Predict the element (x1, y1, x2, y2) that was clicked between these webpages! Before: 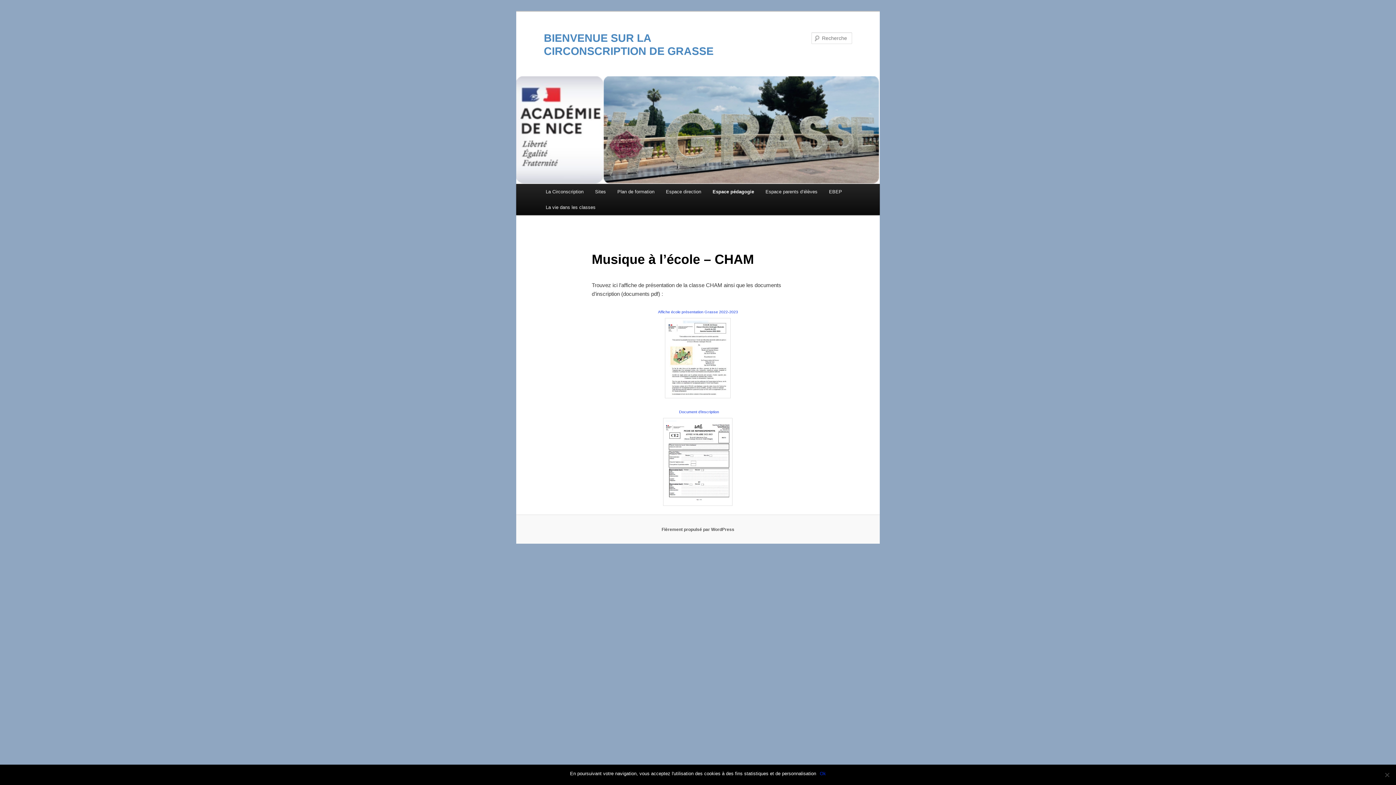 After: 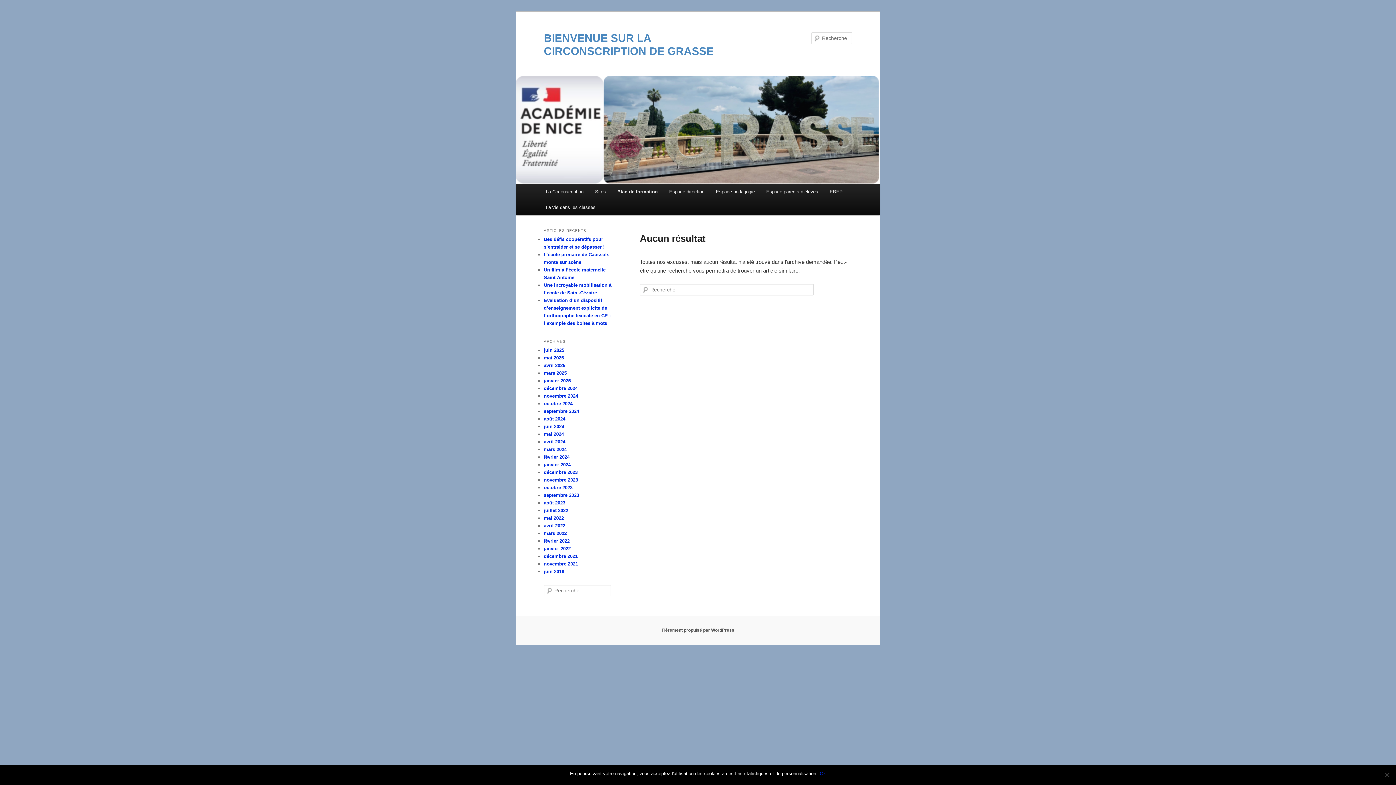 Action: label: Plan de formation bbox: (611, 184, 660, 199)